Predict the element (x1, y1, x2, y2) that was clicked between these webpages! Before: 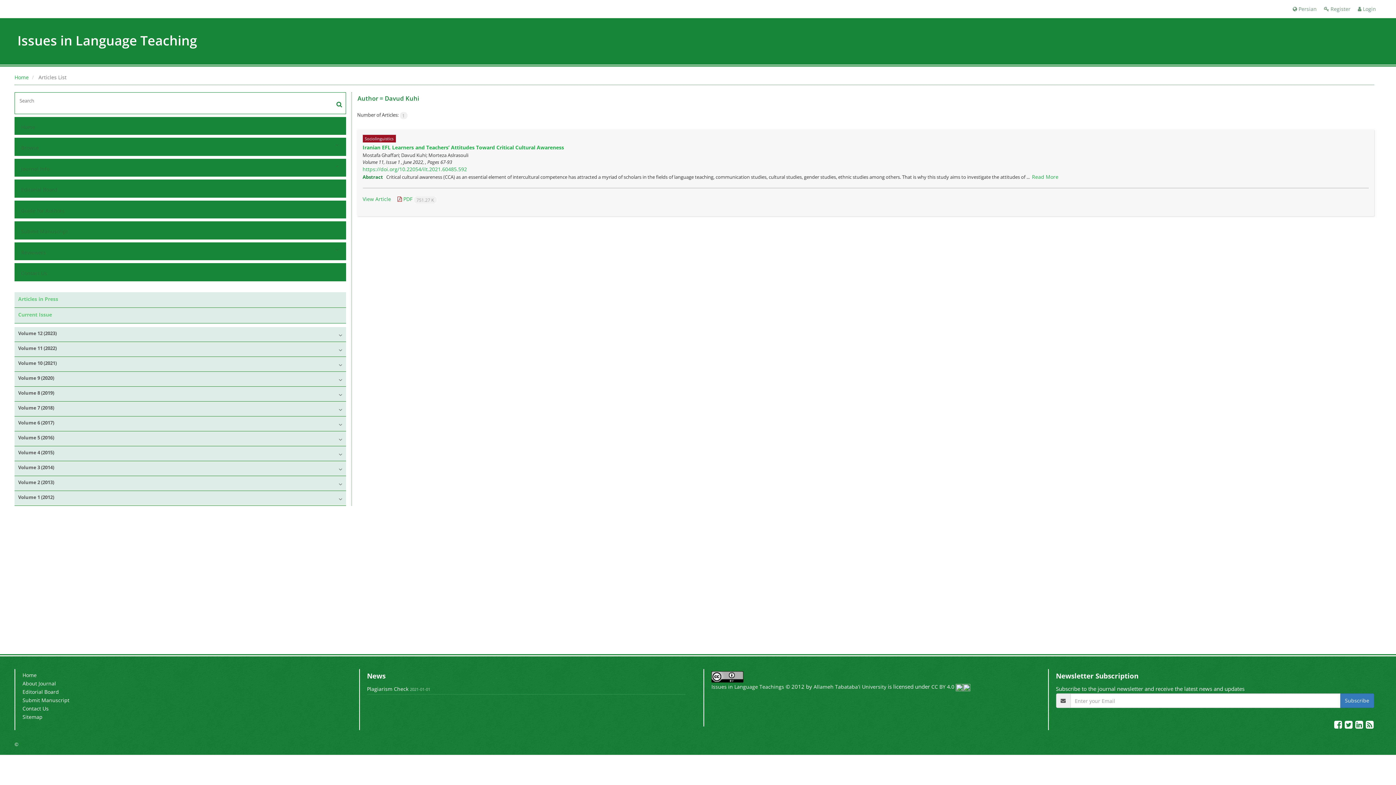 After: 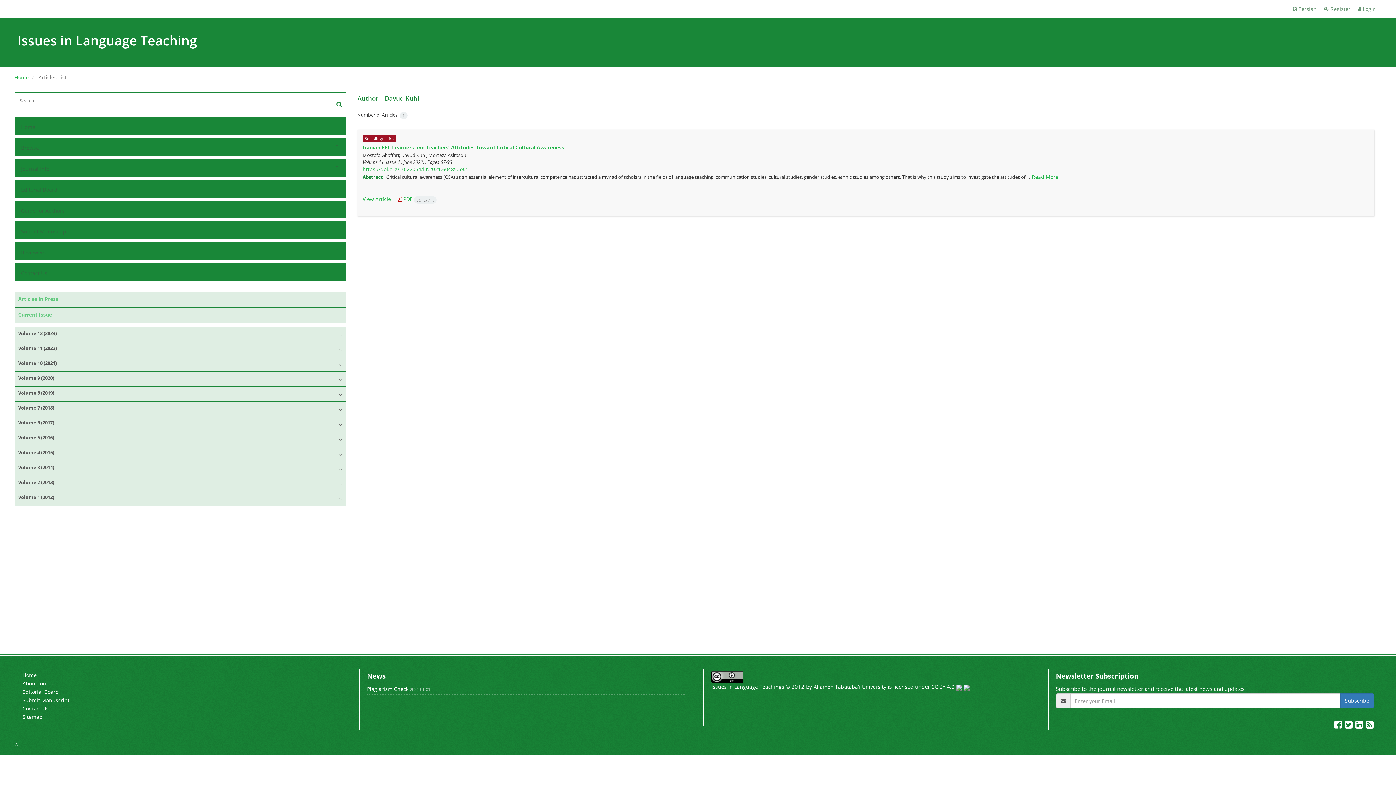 Action: bbox: (1340, 693, 1374, 708) label: Subscribe